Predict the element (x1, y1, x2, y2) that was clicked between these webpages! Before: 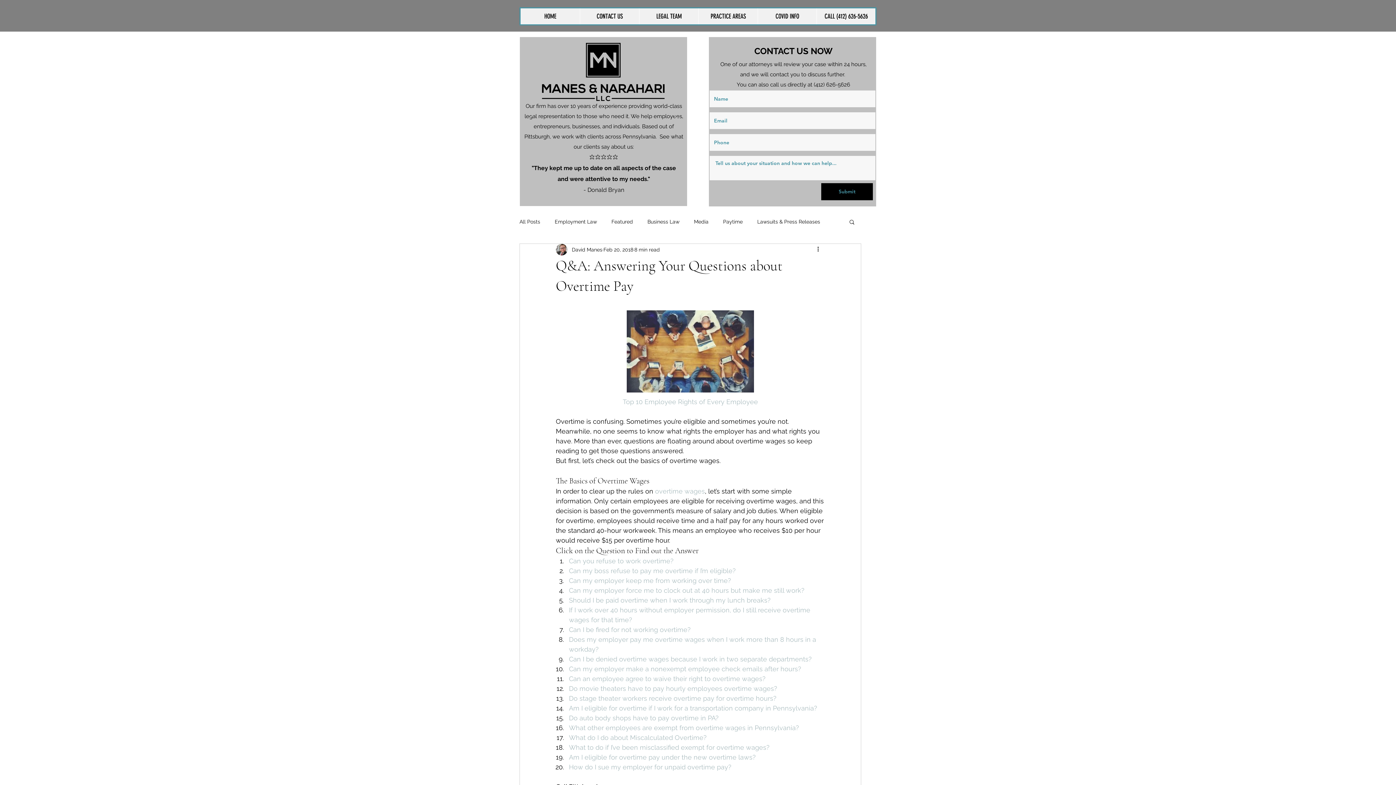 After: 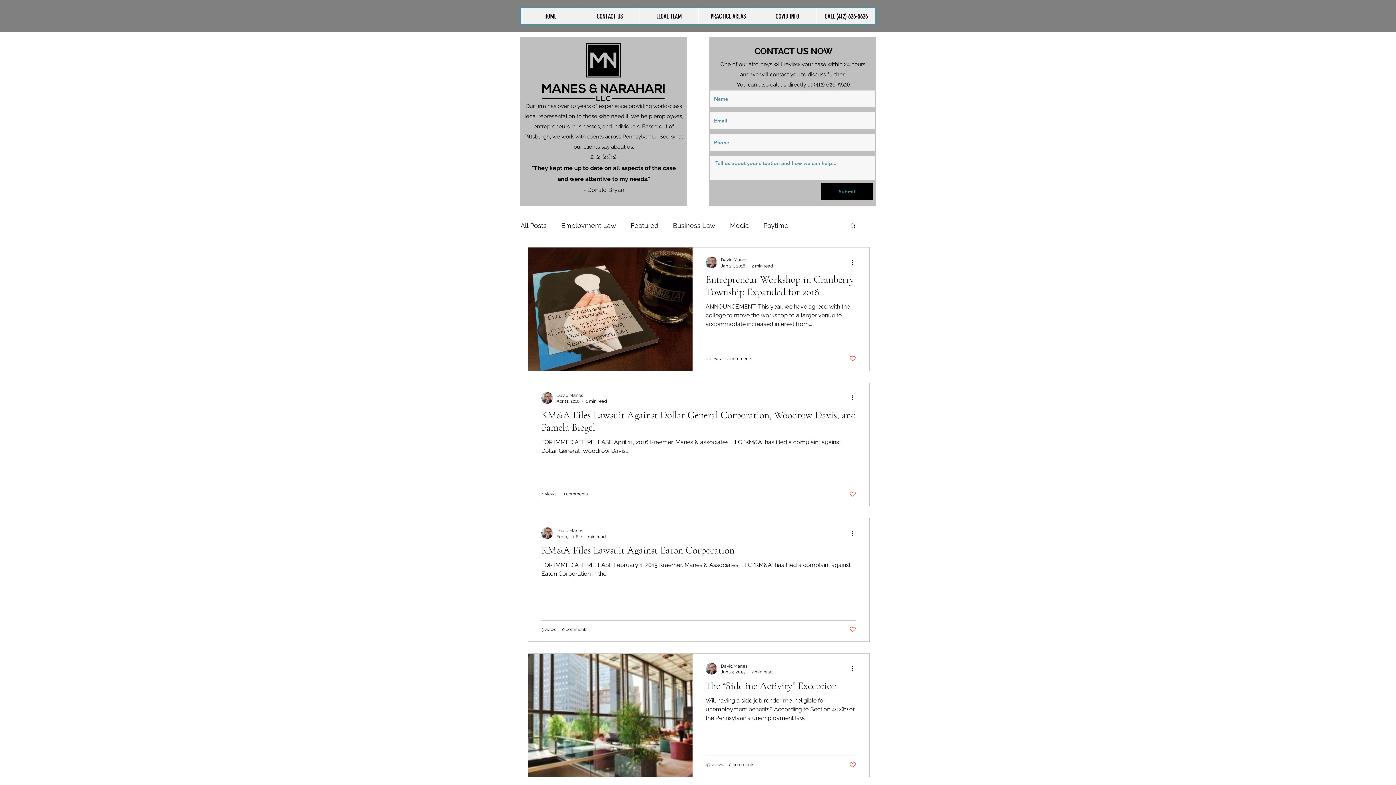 Action: bbox: (647, 218, 679, 225) label: Business Law